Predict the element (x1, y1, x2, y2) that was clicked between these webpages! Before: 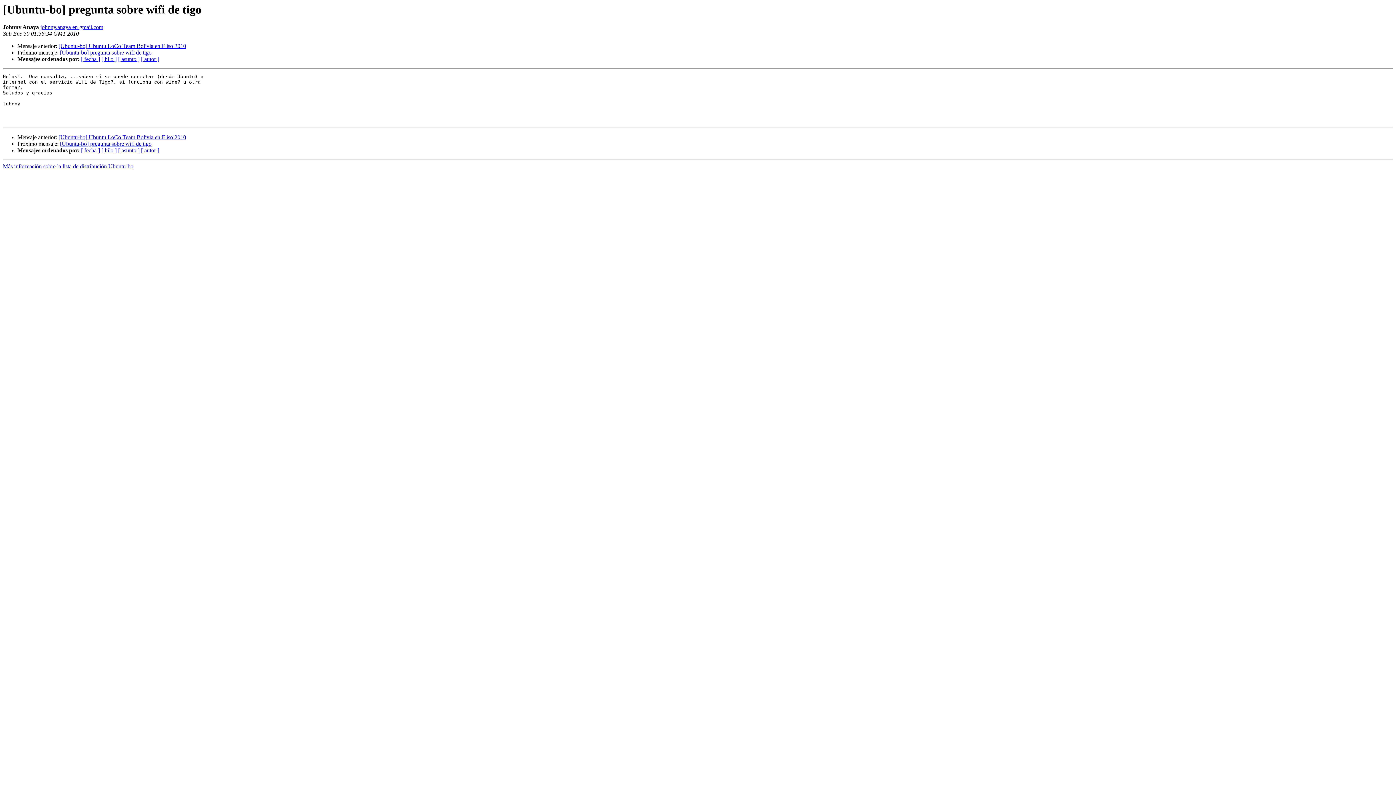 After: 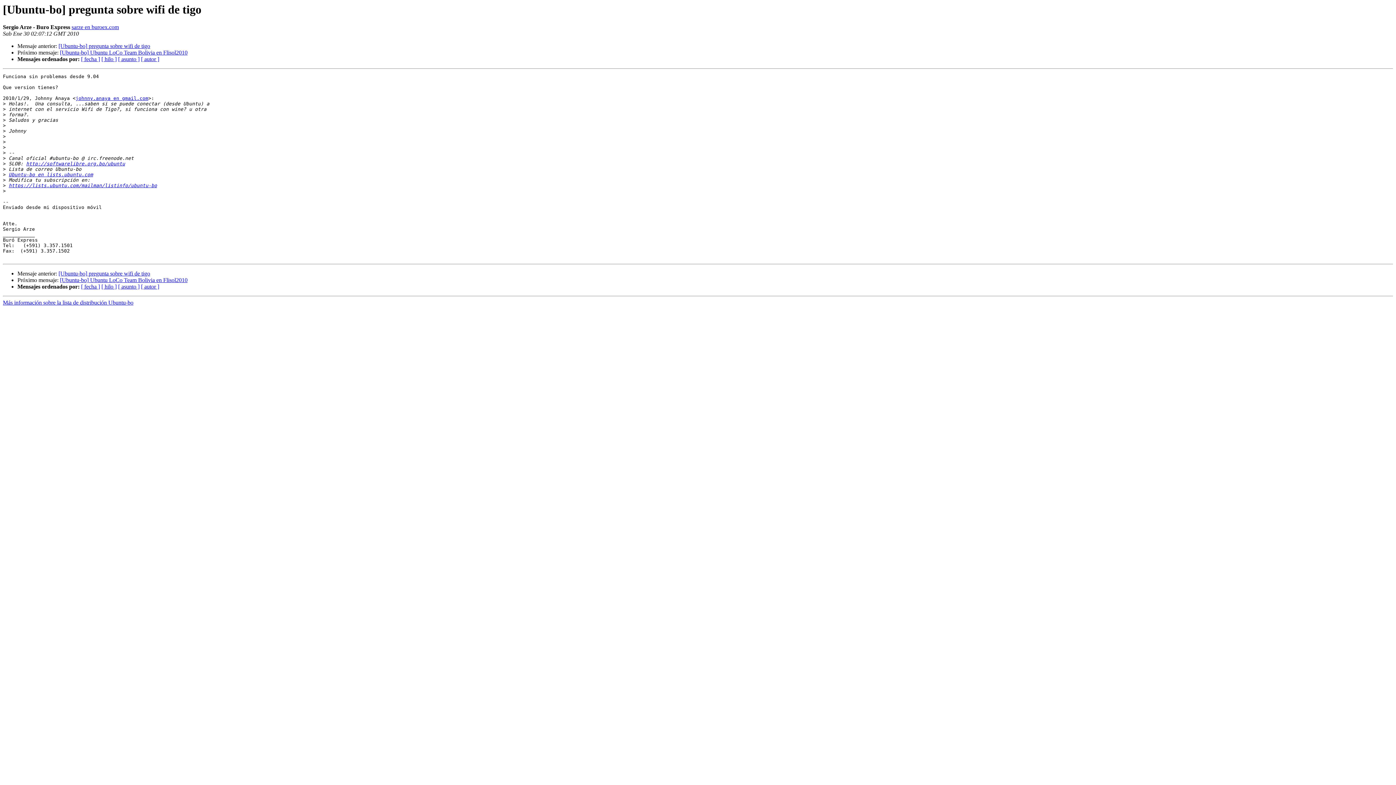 Action: bbox: (60, 49, 151, 55) label: [Ubuntu-bo] pregunta sobre wifi de tigo